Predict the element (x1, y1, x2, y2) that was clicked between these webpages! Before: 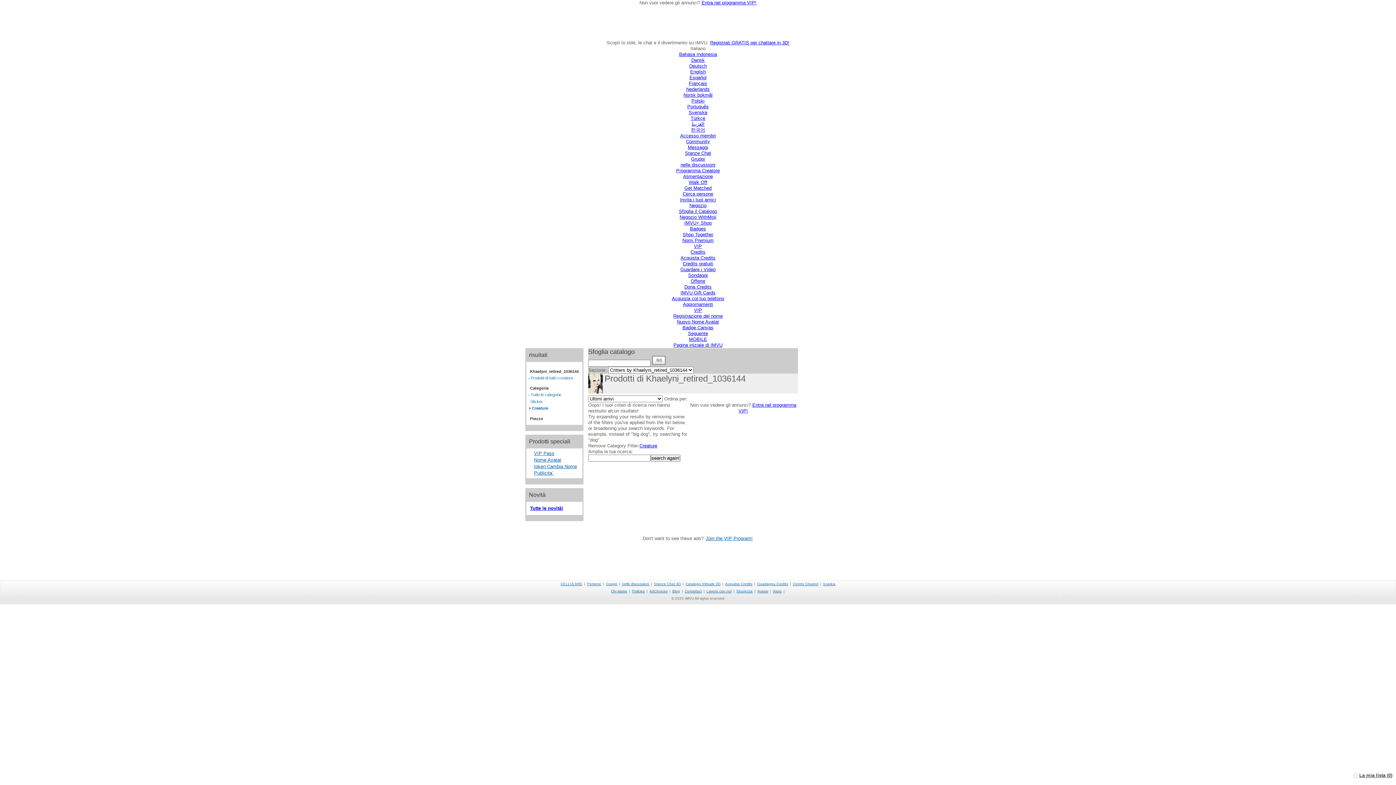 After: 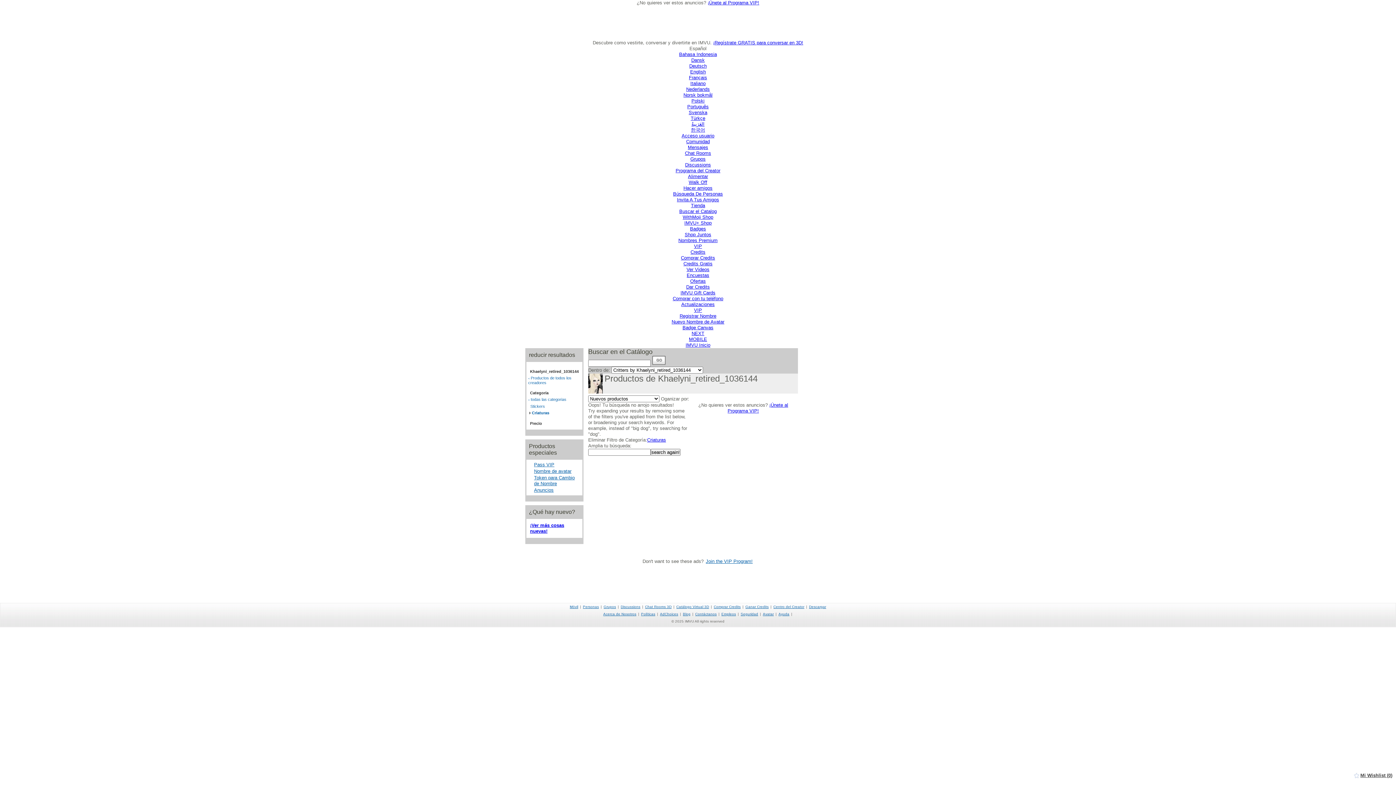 Action: bbox: (689, 74, 706, 80) label: Español